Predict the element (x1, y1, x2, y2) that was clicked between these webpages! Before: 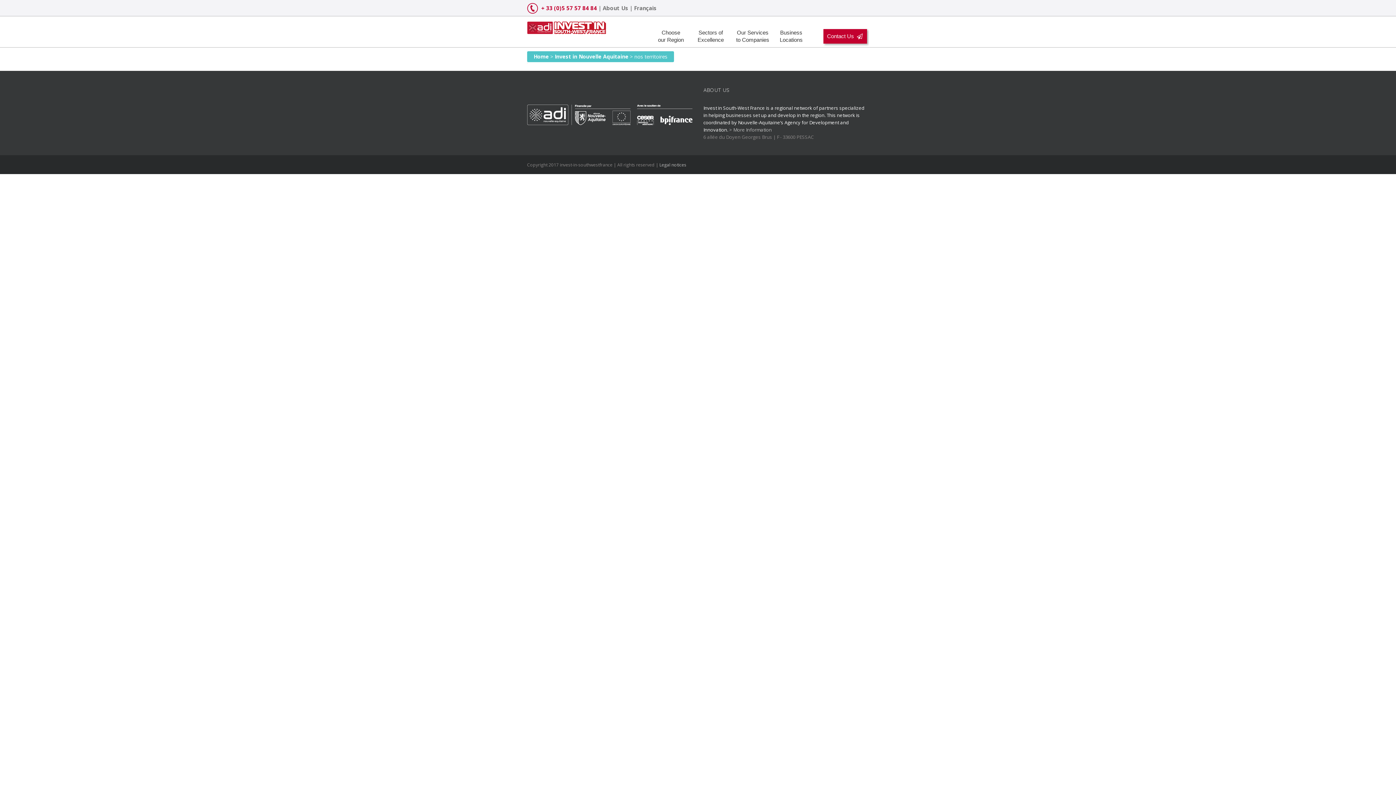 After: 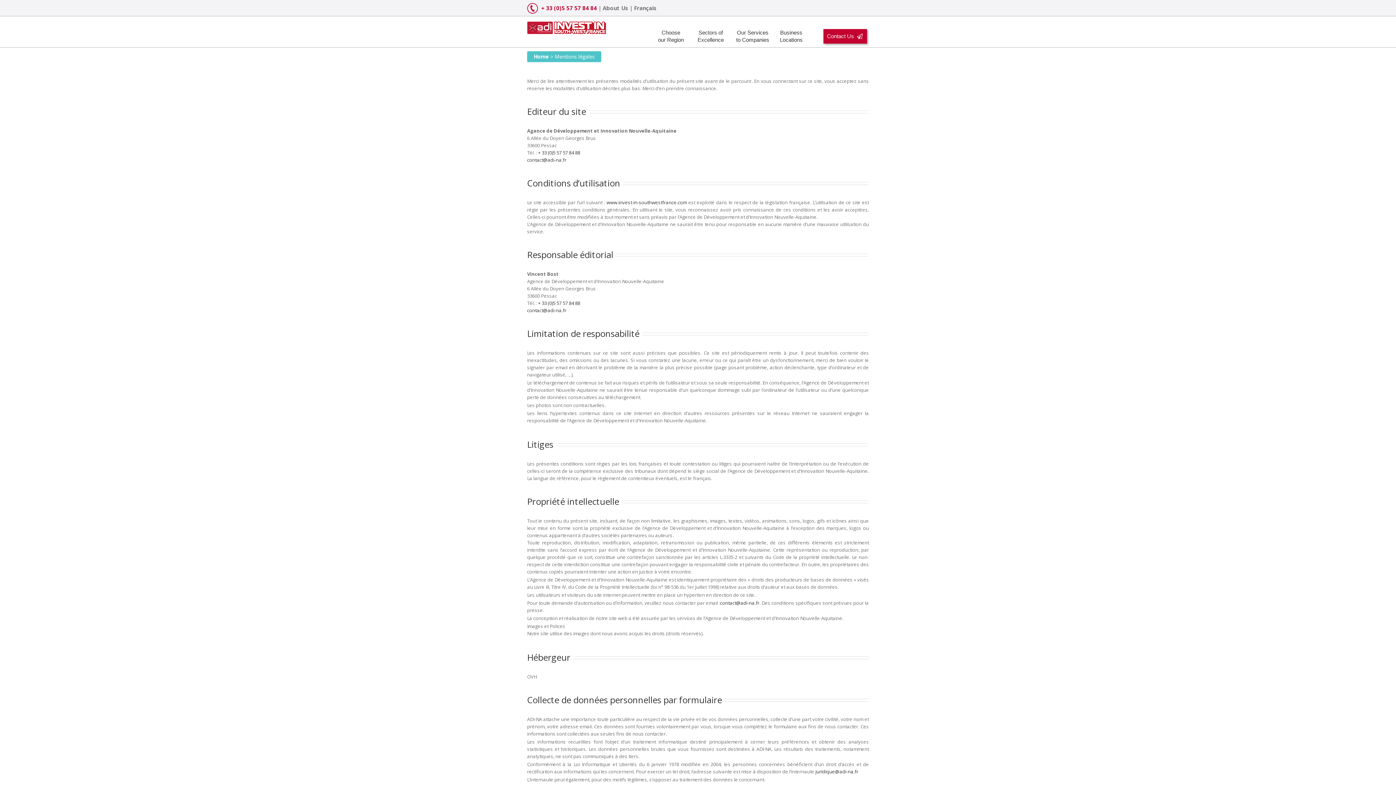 Action: bbox: (659, 161, 686, 168) label: Legal notices